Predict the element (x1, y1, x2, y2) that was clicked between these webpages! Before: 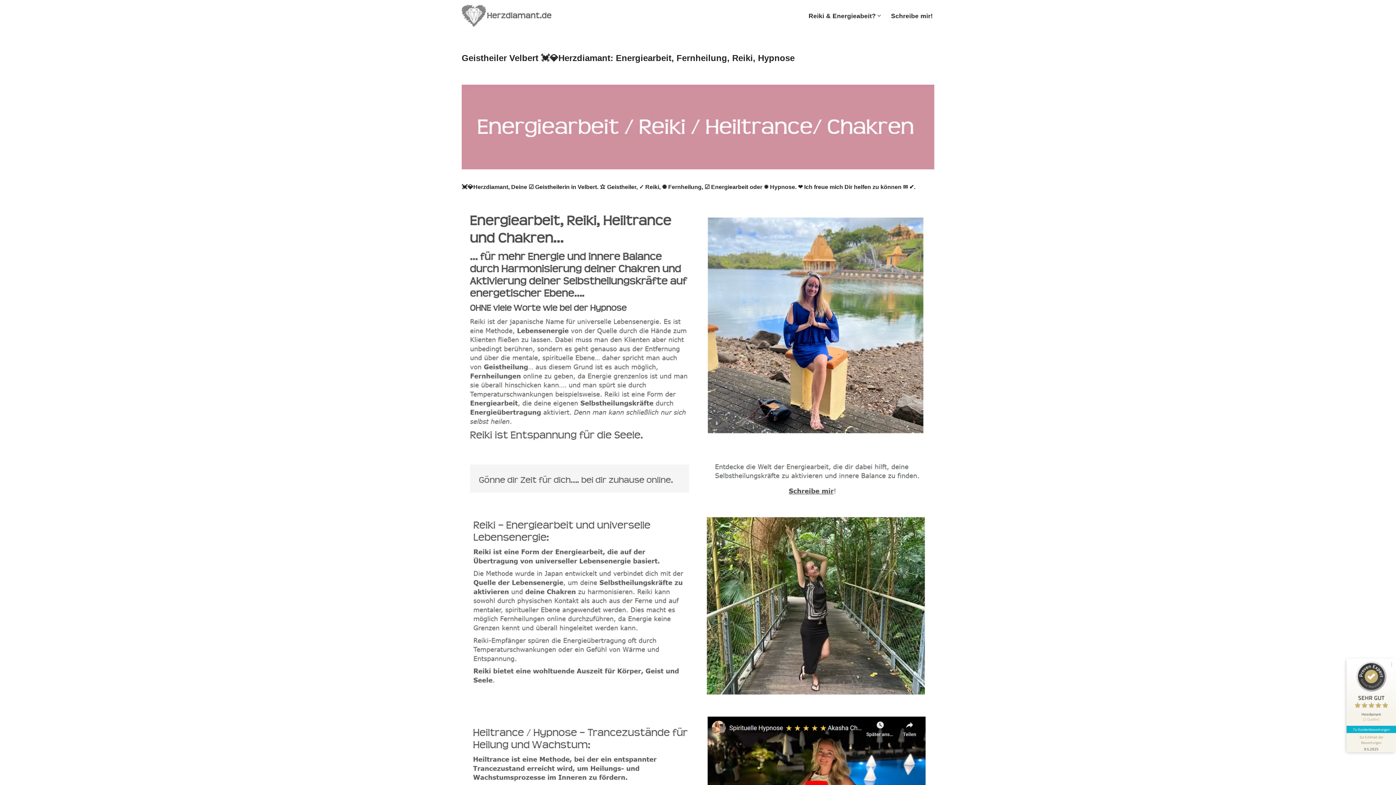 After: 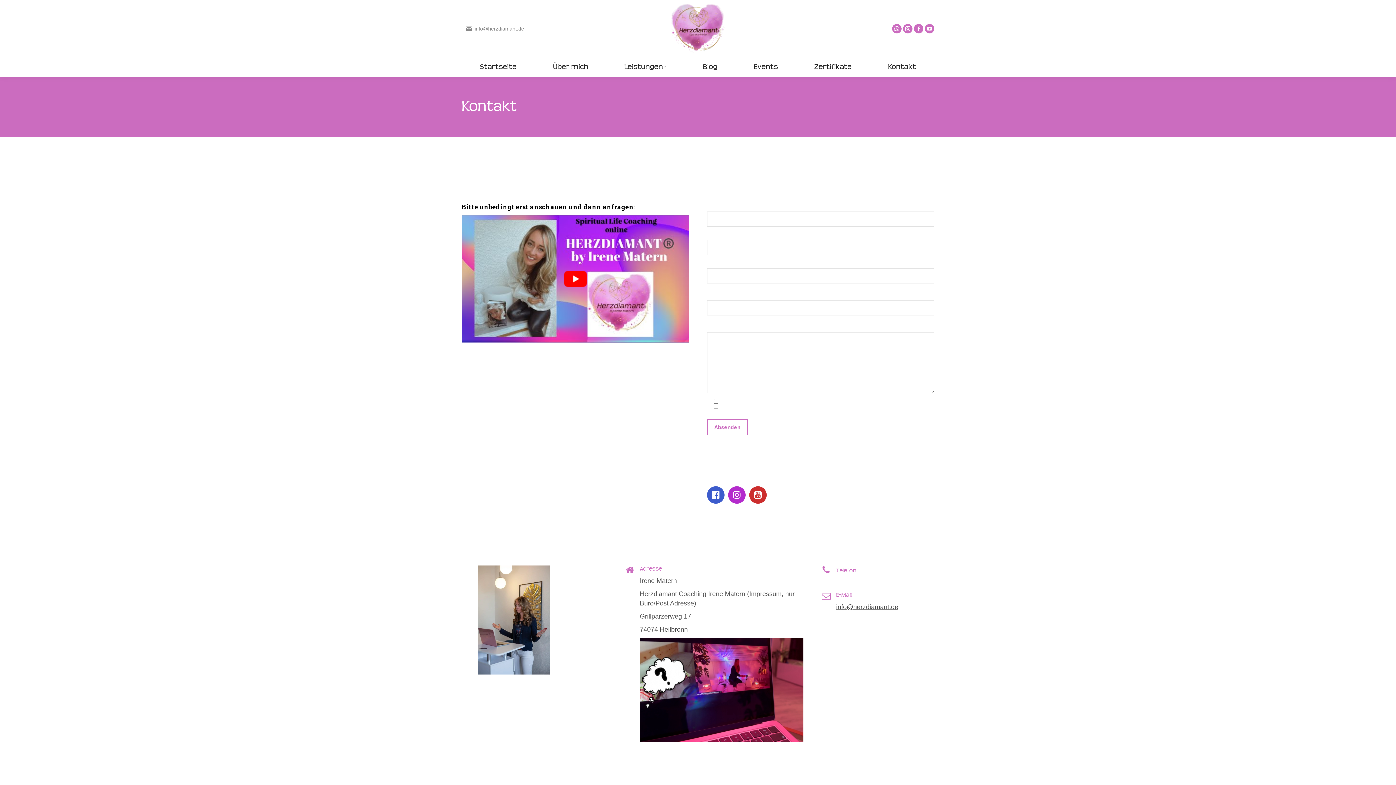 Action: bbox: (891, 10, 933, 21) label: Schreibe mir!